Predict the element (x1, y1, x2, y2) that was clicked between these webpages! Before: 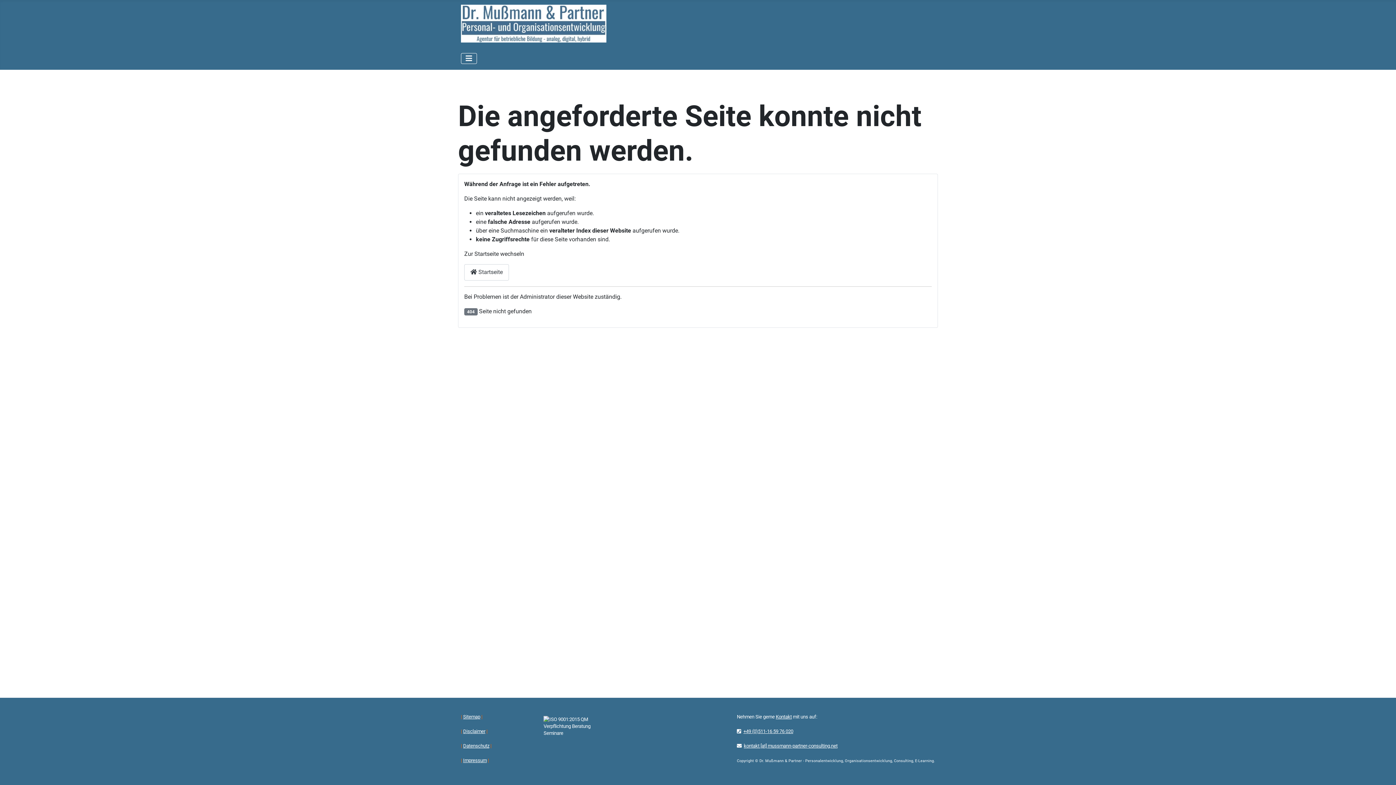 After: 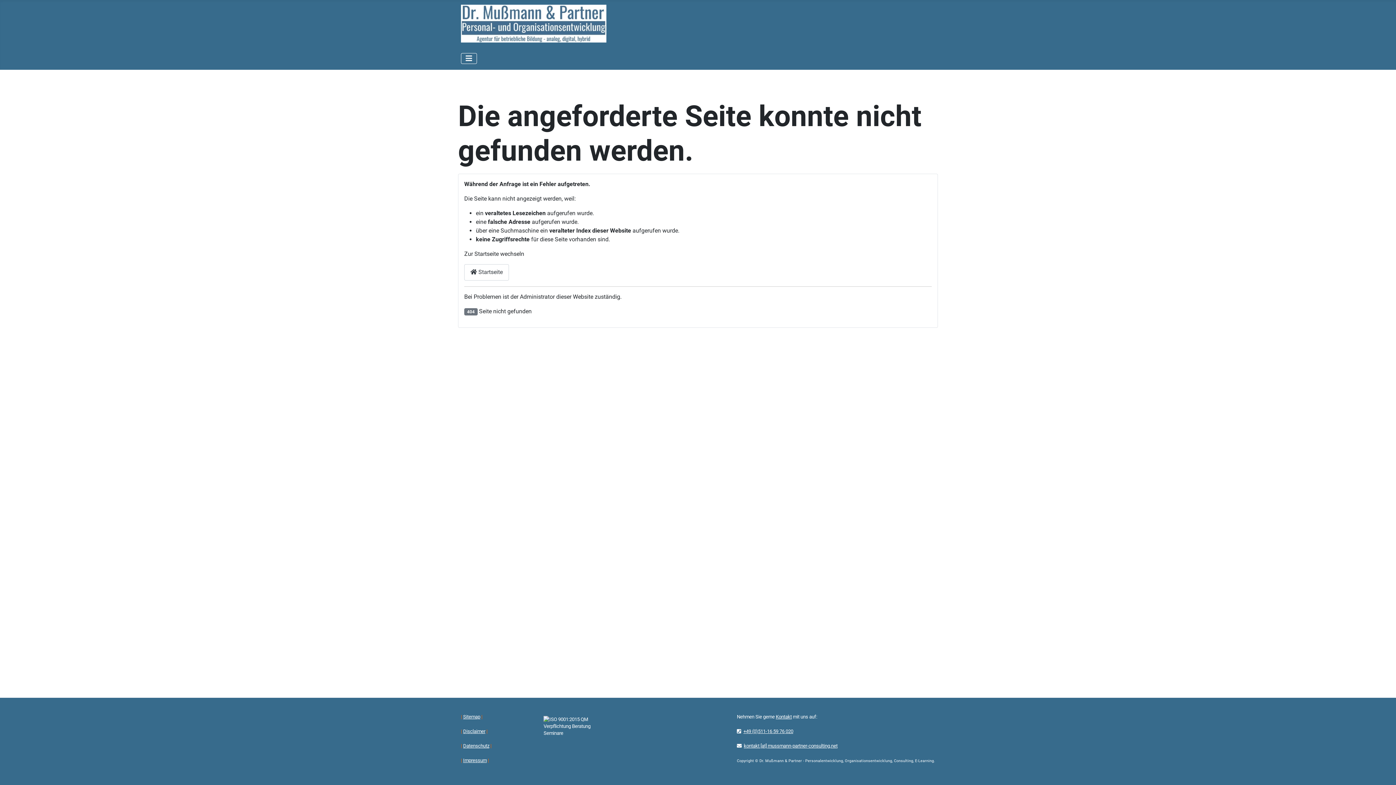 Action: bbox: (486, 729, 487, 734) label: |